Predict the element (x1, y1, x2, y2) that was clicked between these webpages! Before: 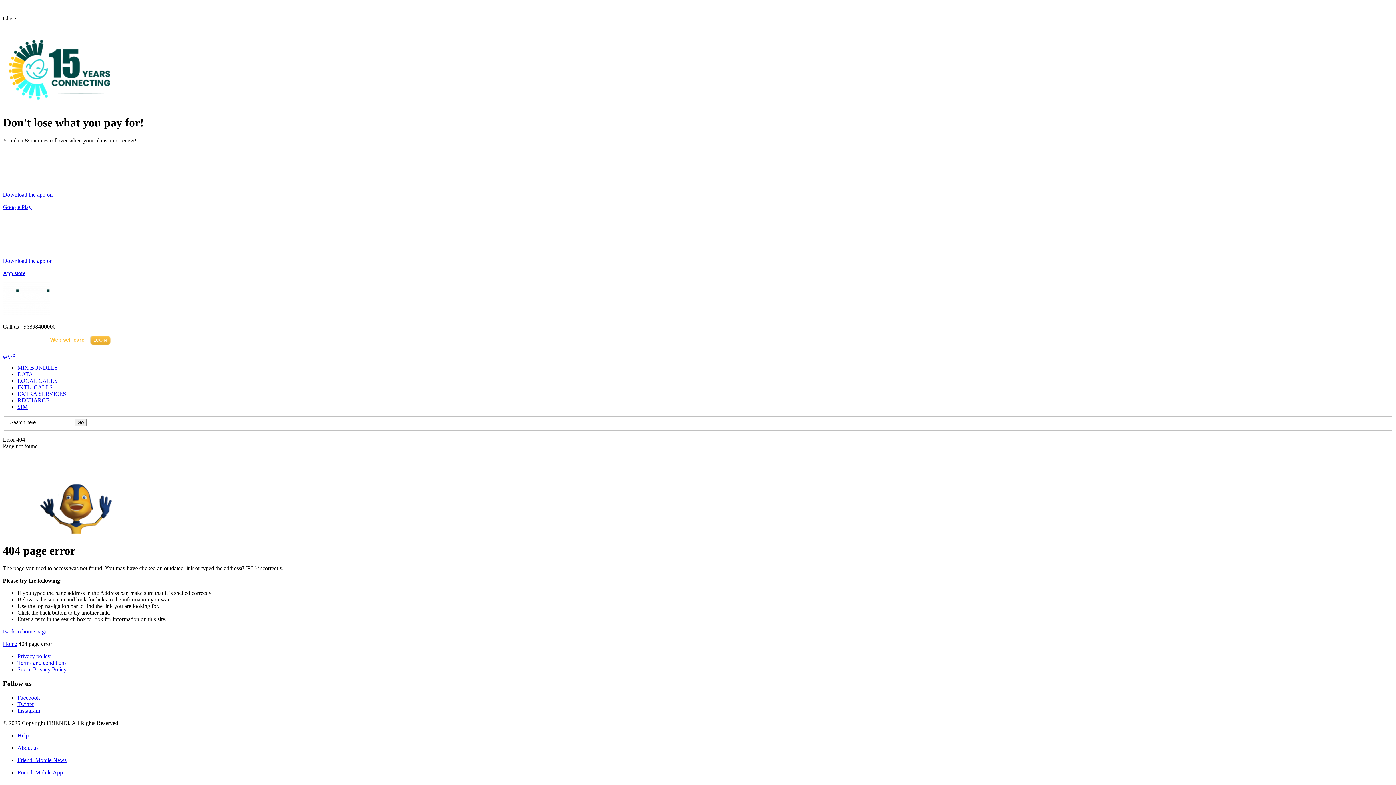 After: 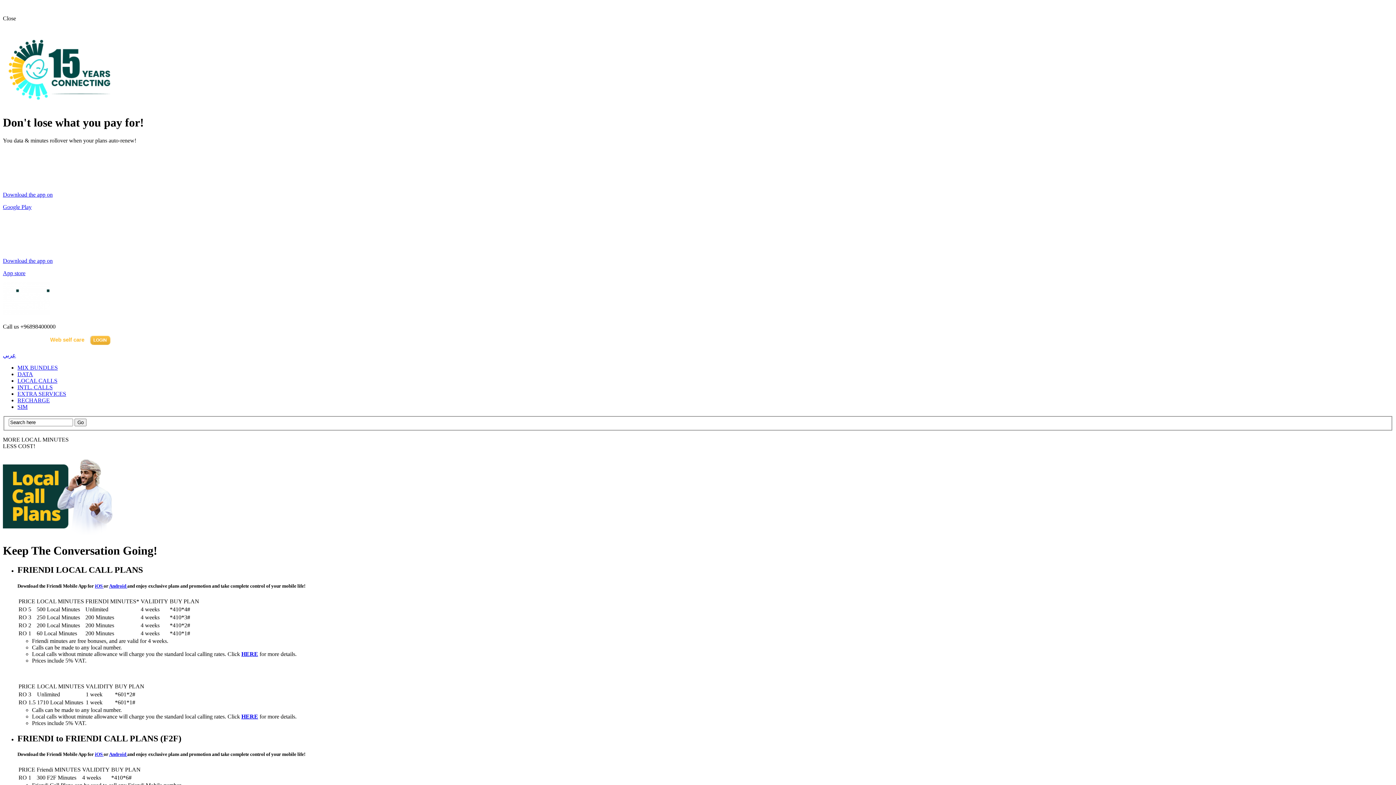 Action: bbox: (17, 377, 57, 383) label: LOCAL CALLS